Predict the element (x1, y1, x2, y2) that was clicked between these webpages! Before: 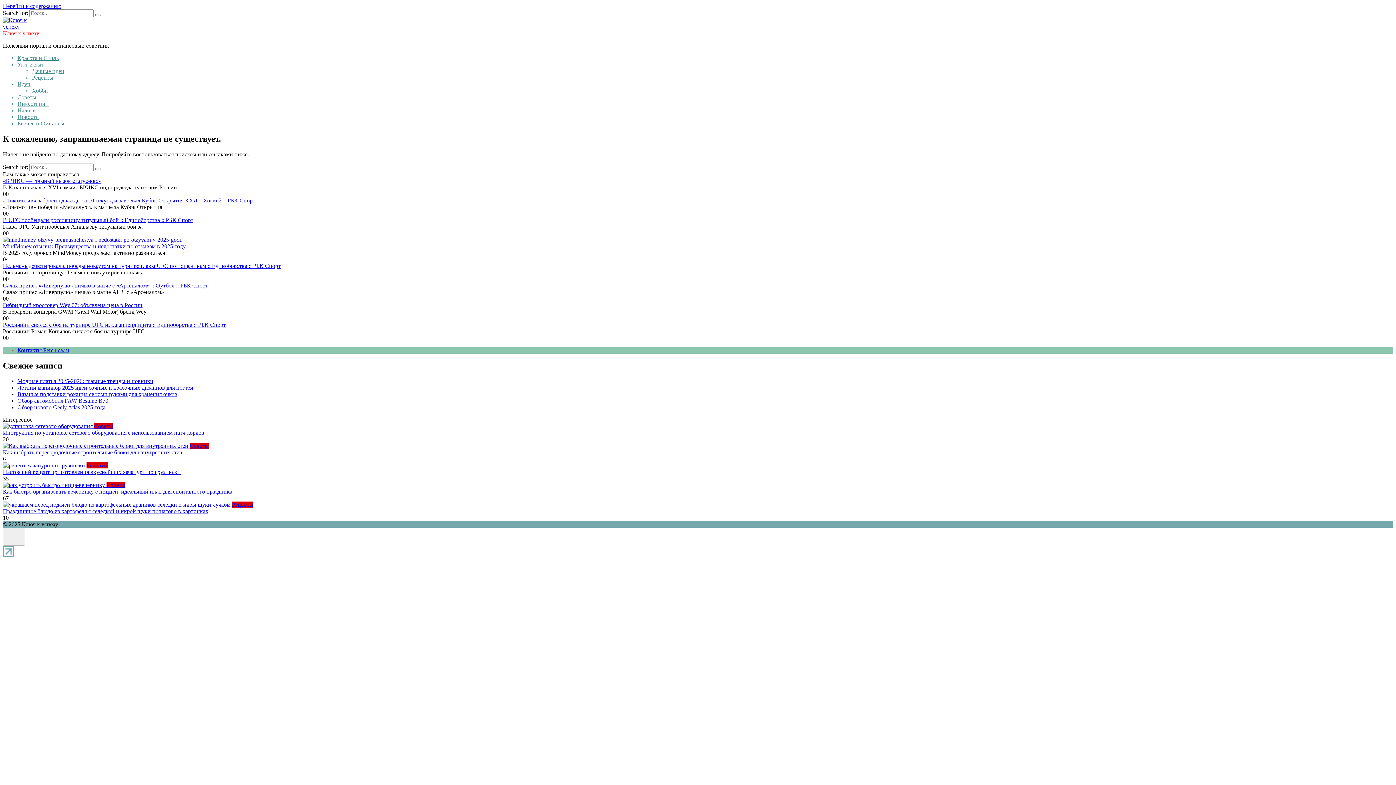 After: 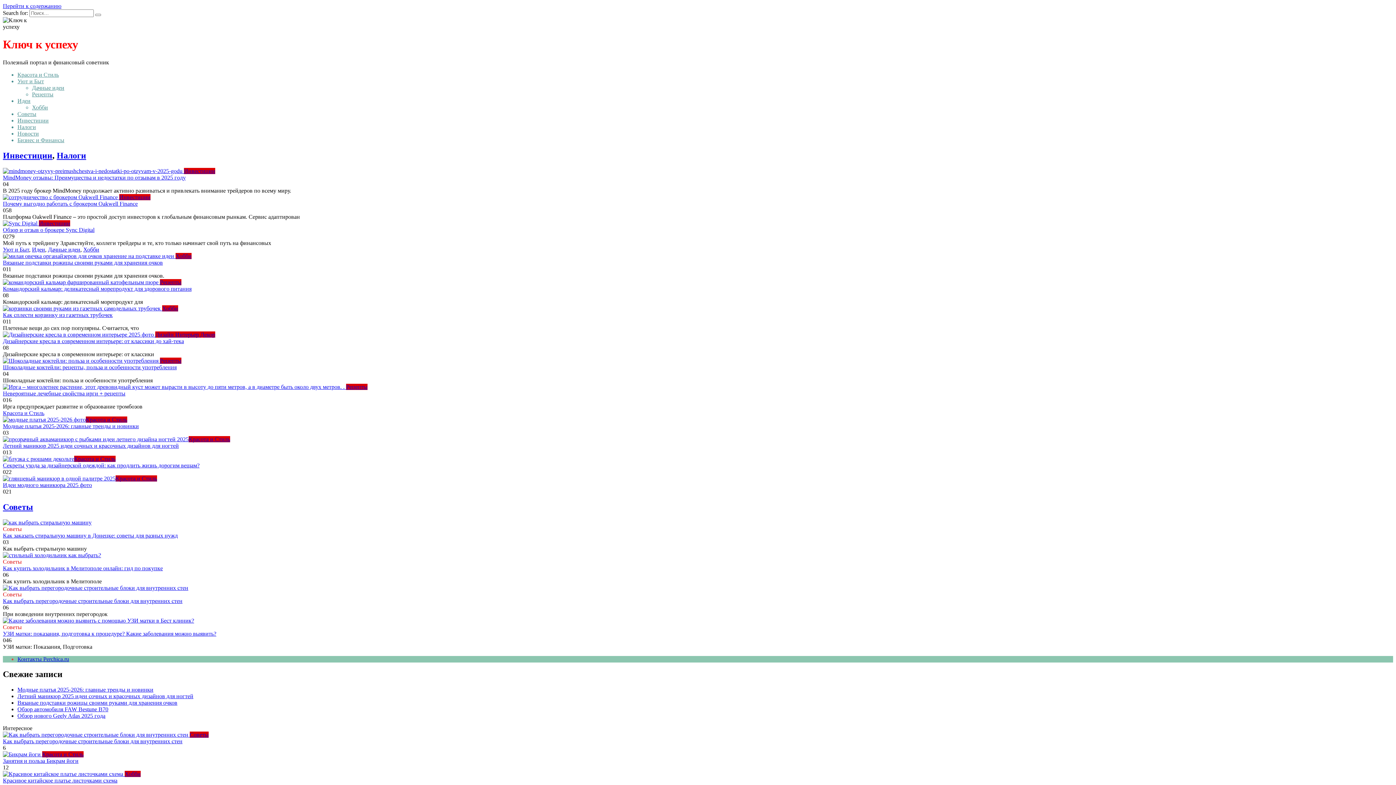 Action: bbox: (2, 23, 39, 29)